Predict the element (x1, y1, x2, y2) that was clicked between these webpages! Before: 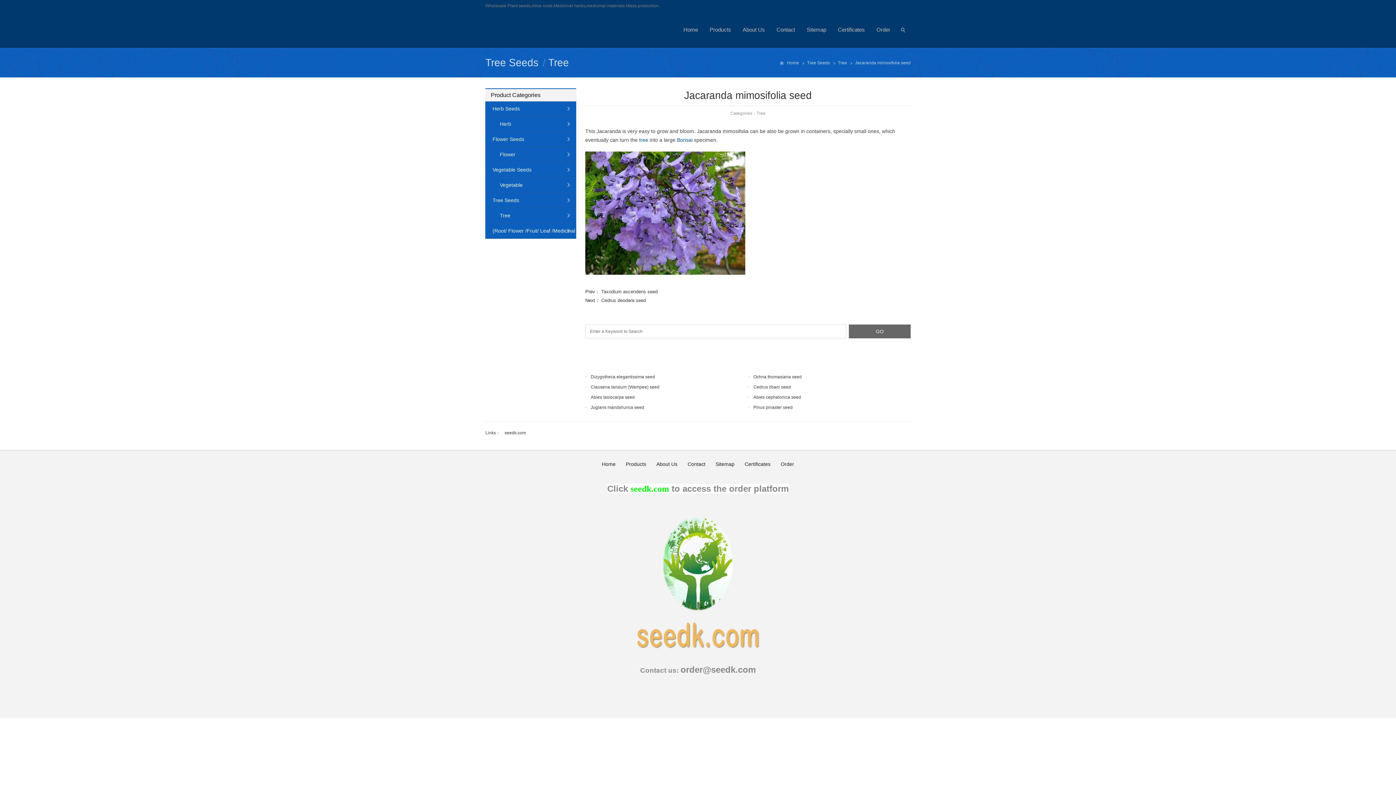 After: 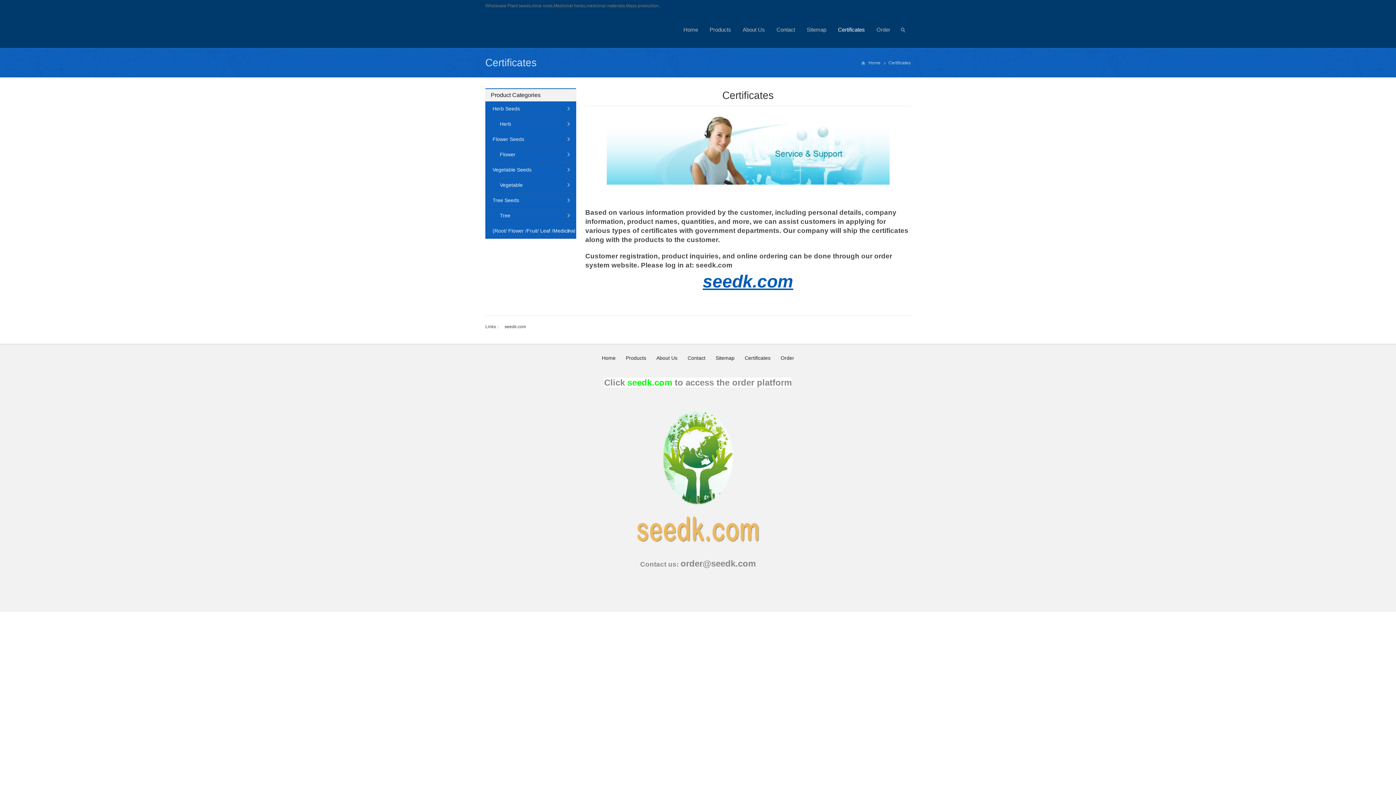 Action: bbox: (833, 11, 869, 48) label: Certificates